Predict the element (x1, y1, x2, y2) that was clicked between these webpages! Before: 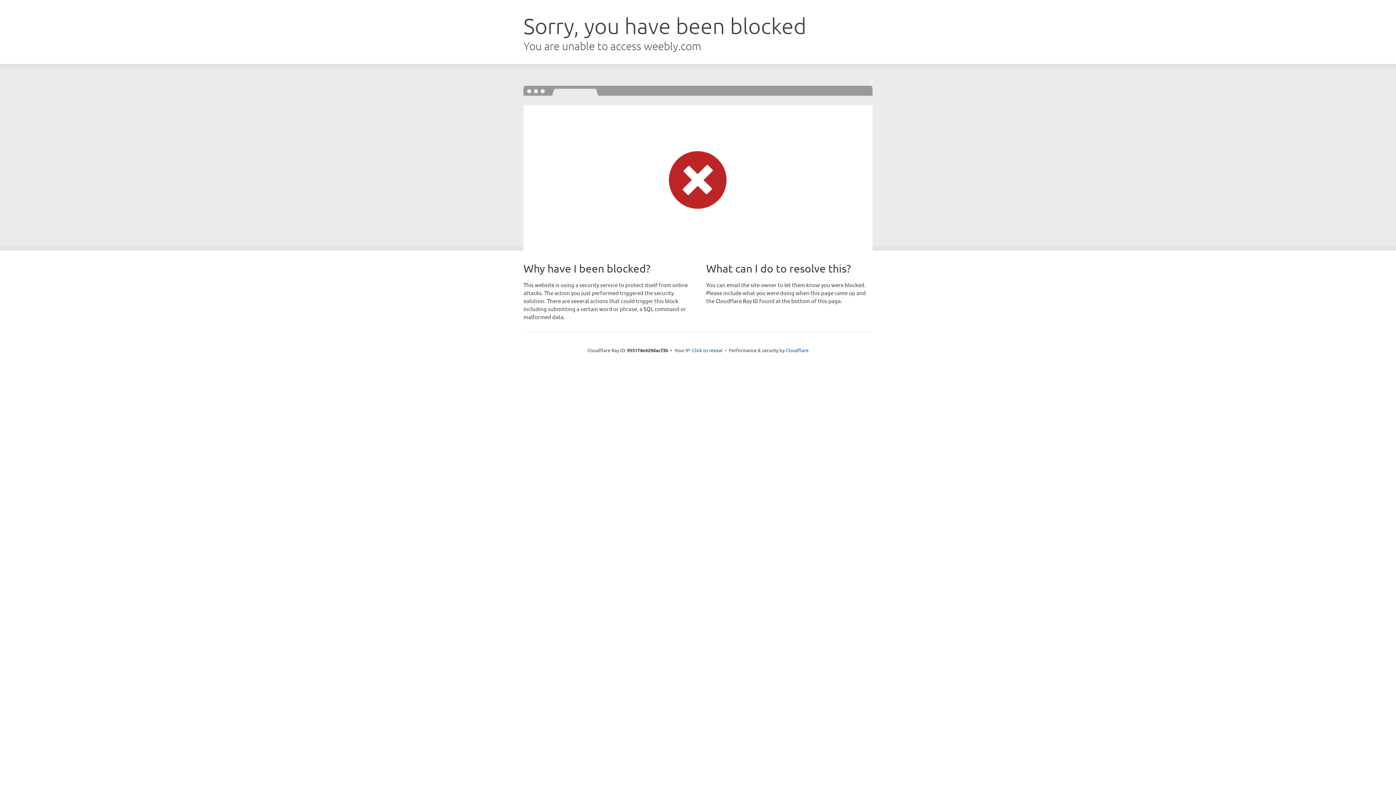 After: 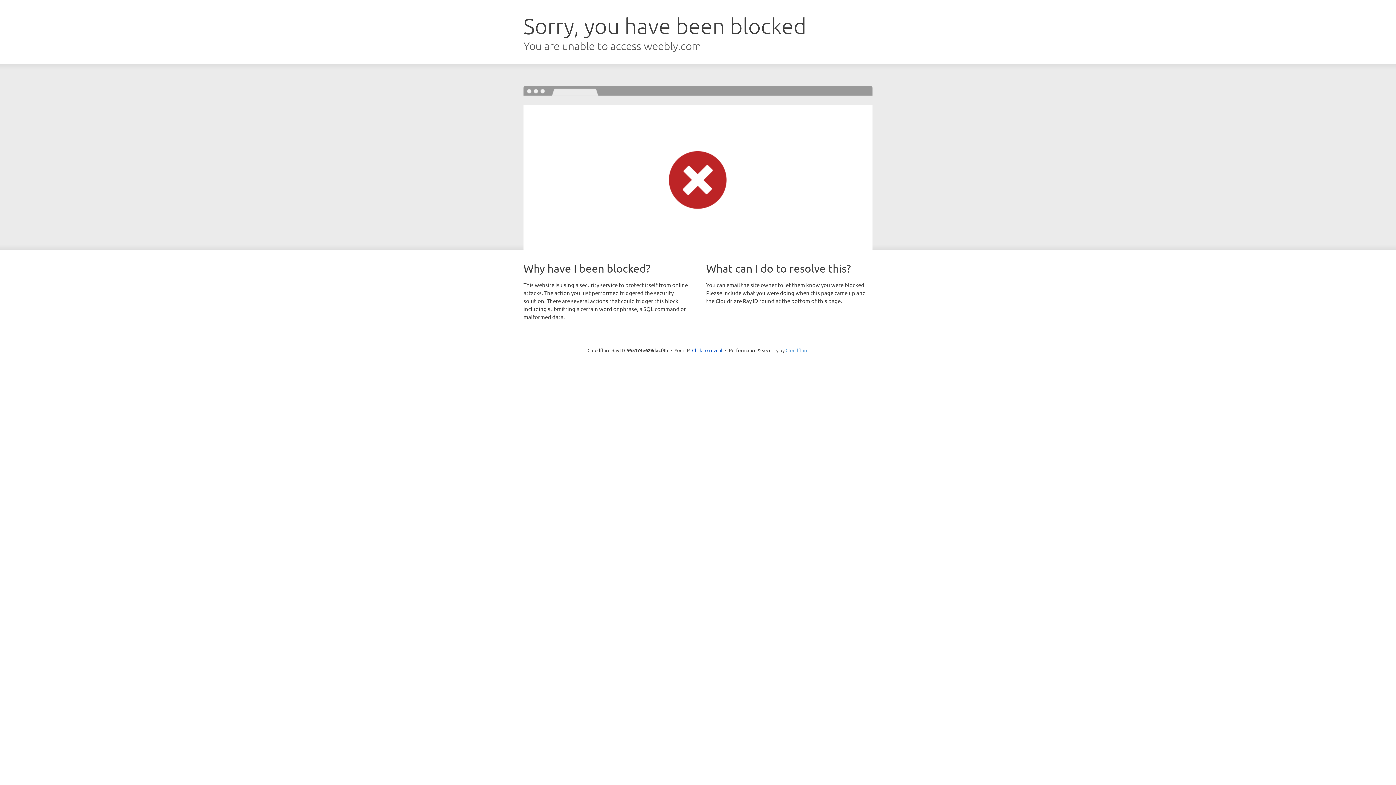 Action: bbox: (785, 347, 808, 353) label: Cloudflare